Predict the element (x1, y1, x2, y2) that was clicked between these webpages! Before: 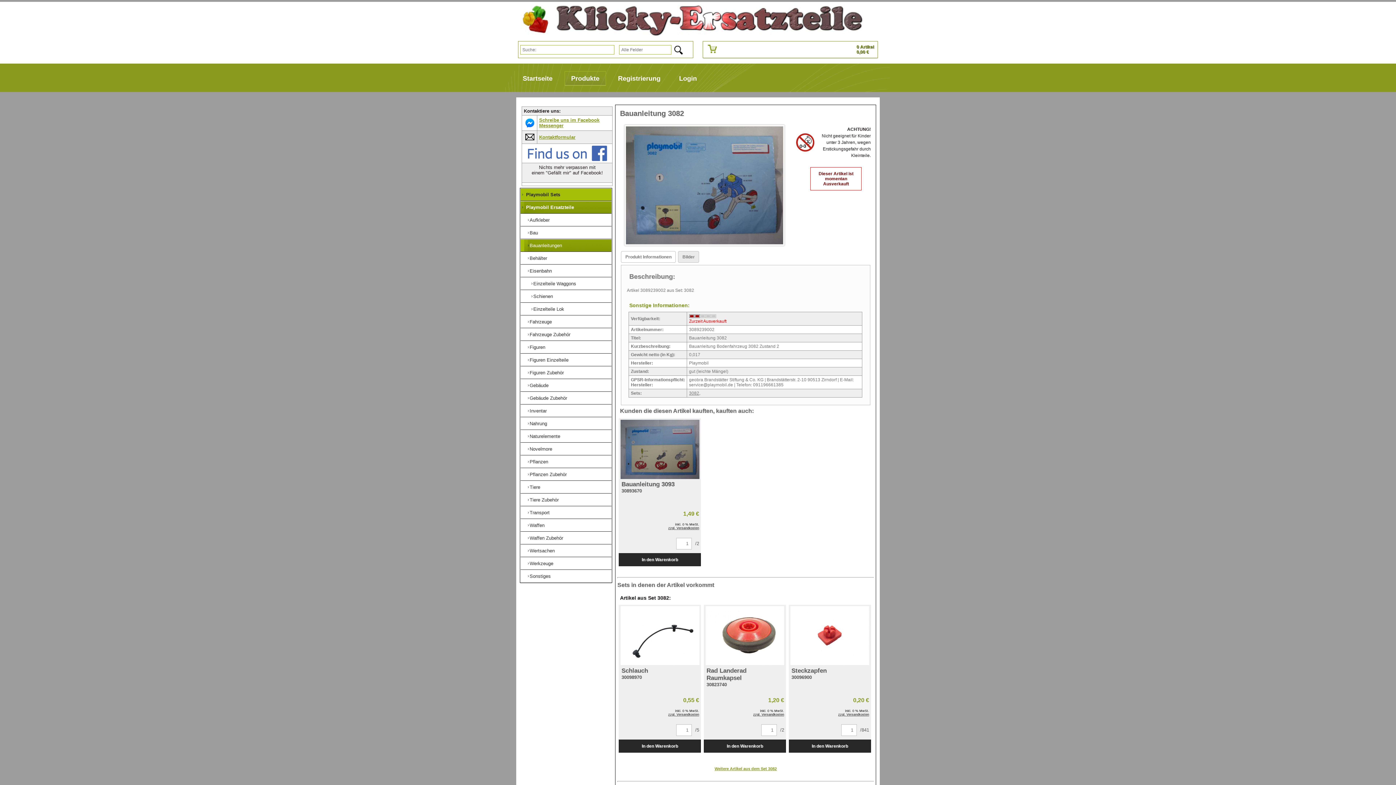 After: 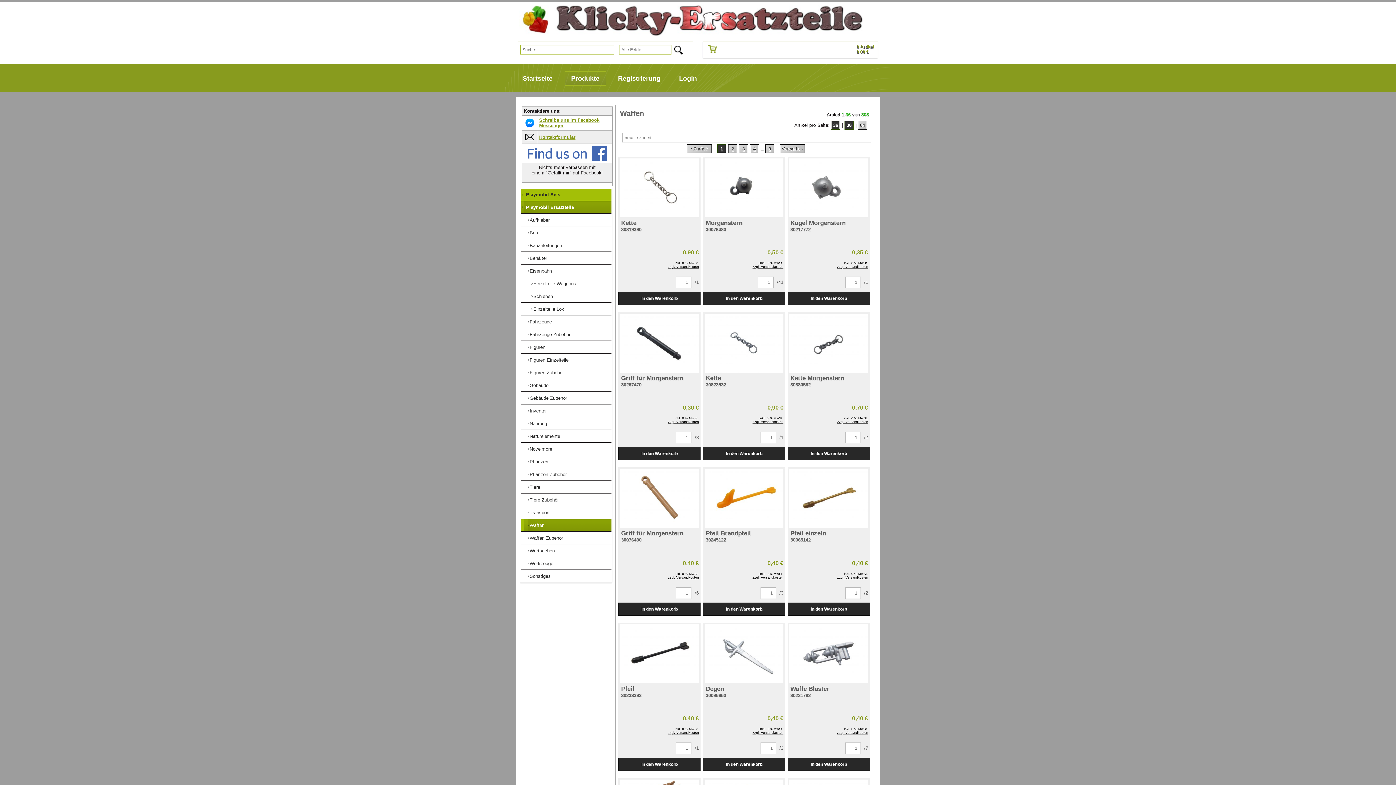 Action: bbox: (524, 519, 611, 531) label: Waffen